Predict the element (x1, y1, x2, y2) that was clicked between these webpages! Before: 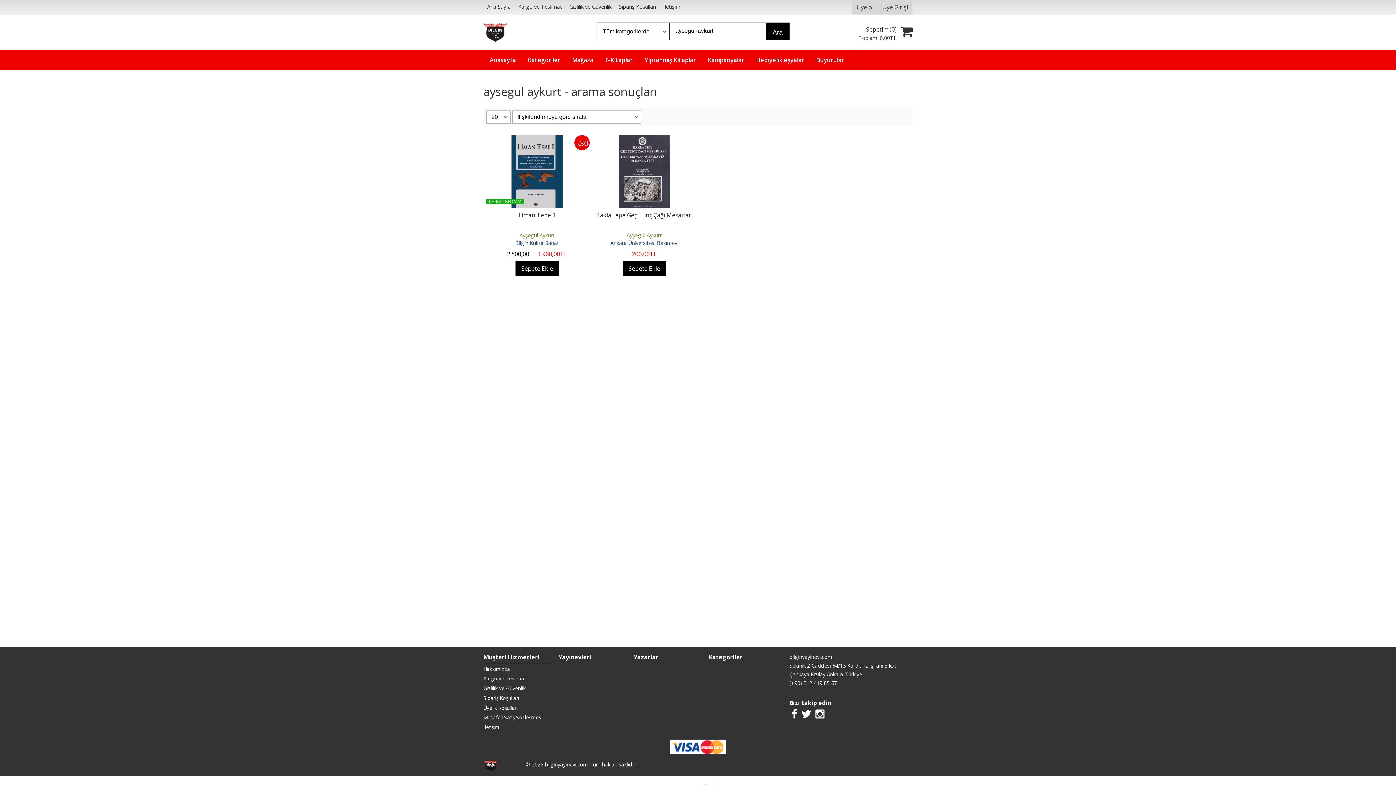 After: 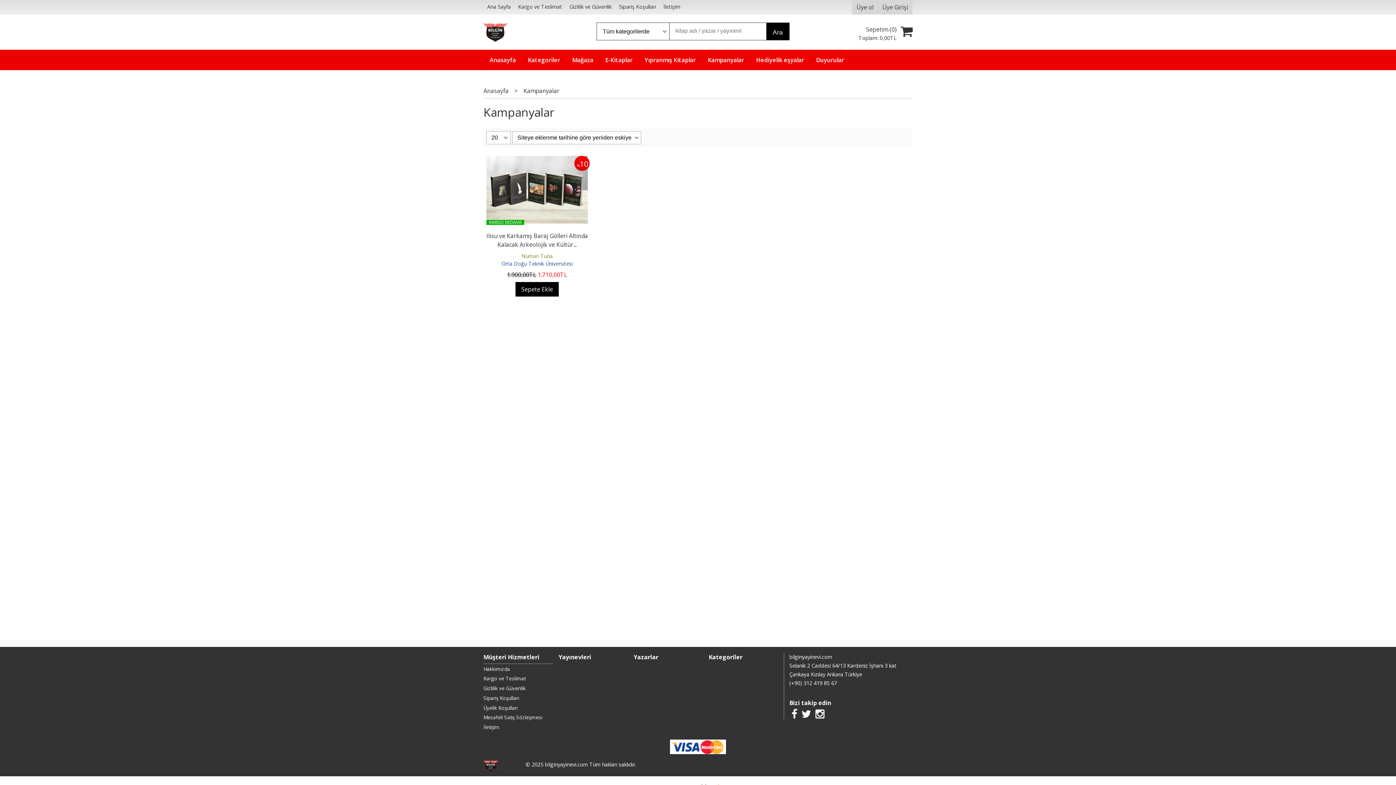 Action: label: Kampanyalar bbox: (701, 49, 750, 70)